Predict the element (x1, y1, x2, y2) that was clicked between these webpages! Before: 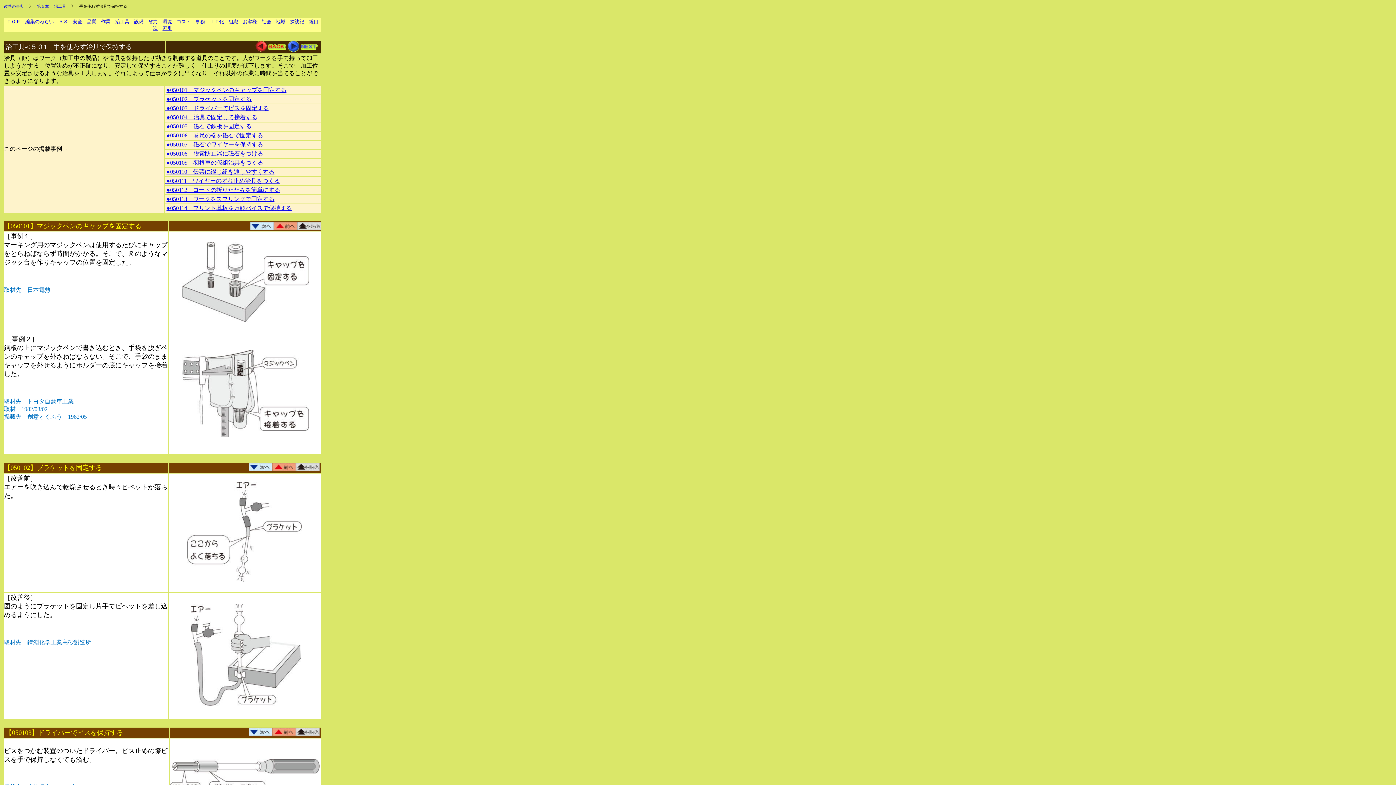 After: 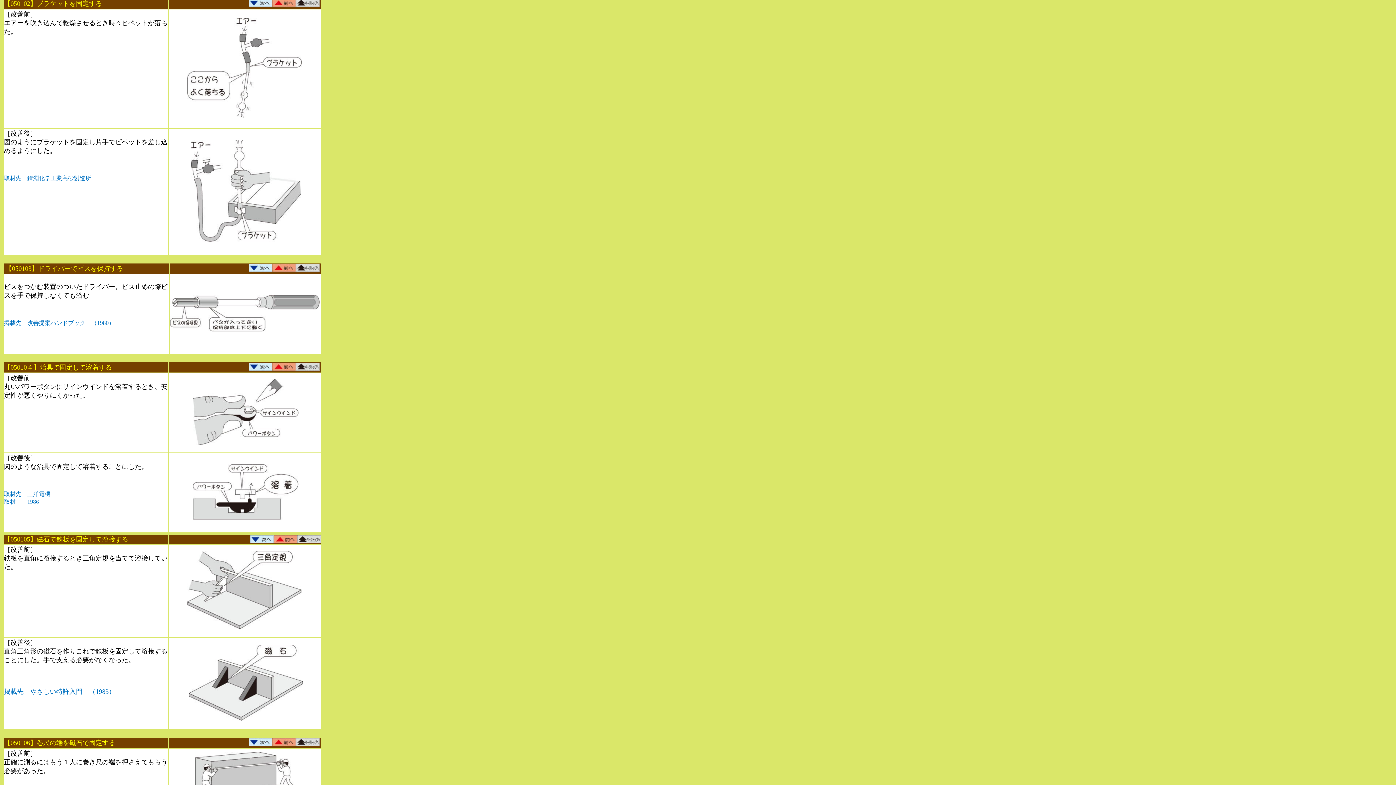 Action: bbox: (250, 225, 273, 231)